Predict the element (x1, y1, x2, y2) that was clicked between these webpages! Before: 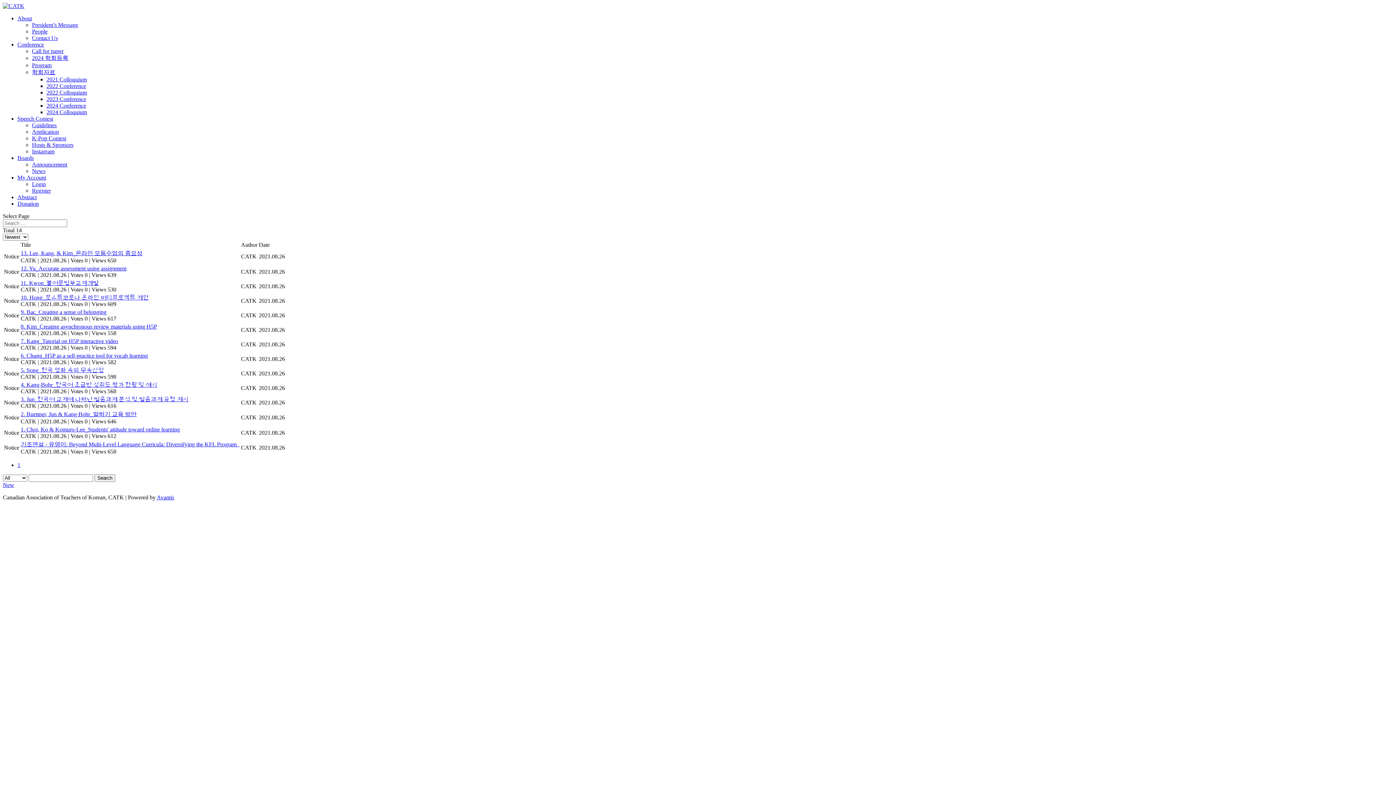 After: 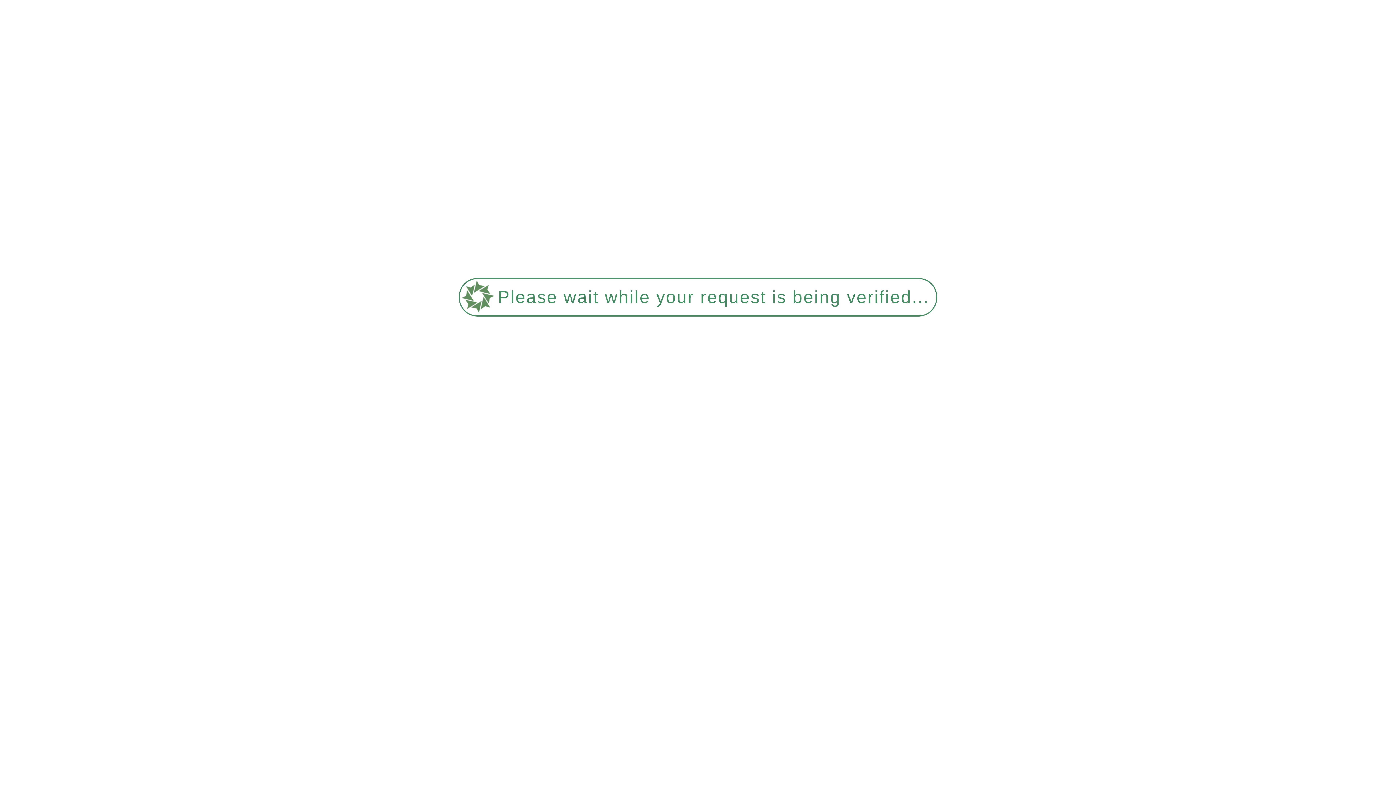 Action: bbox: (46, 89, 86, 95) label: 2022 Colloquium